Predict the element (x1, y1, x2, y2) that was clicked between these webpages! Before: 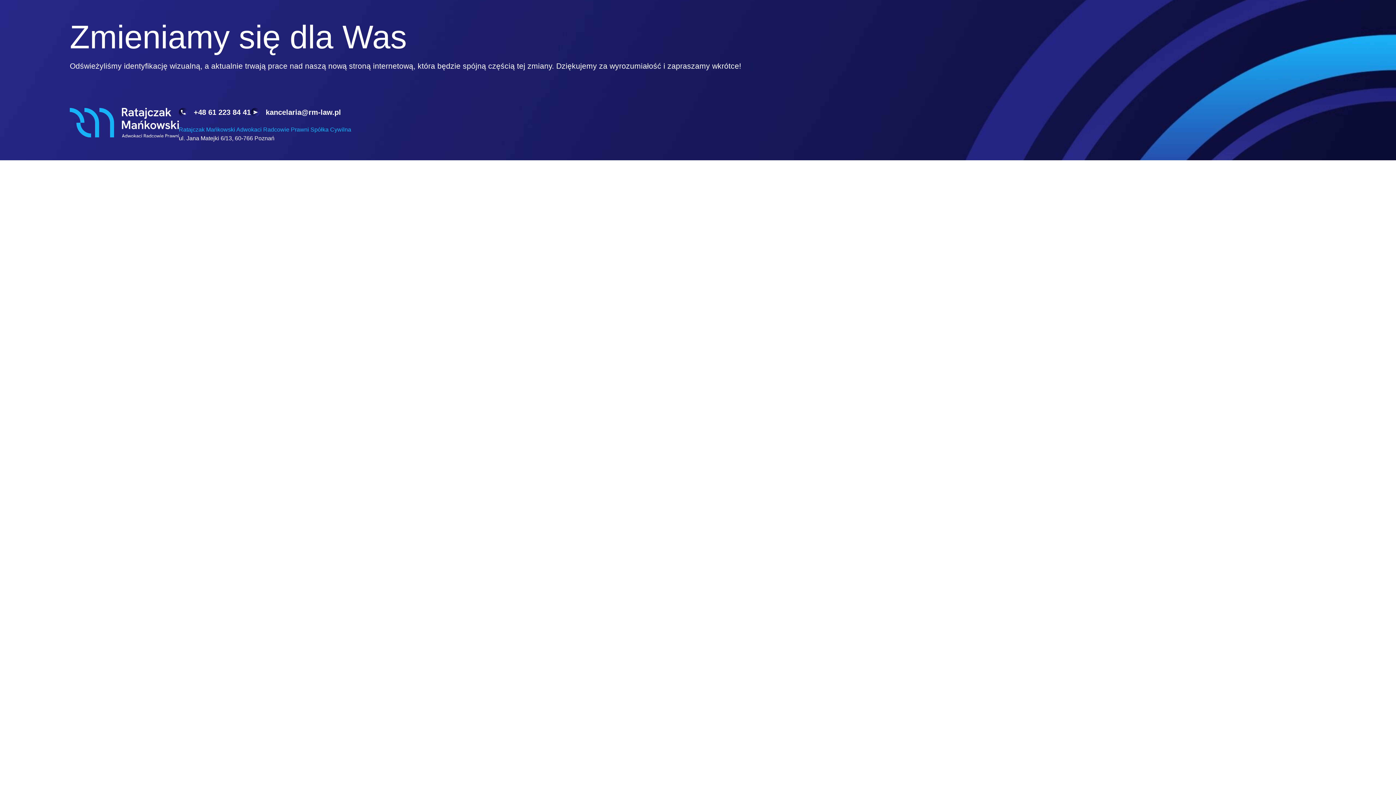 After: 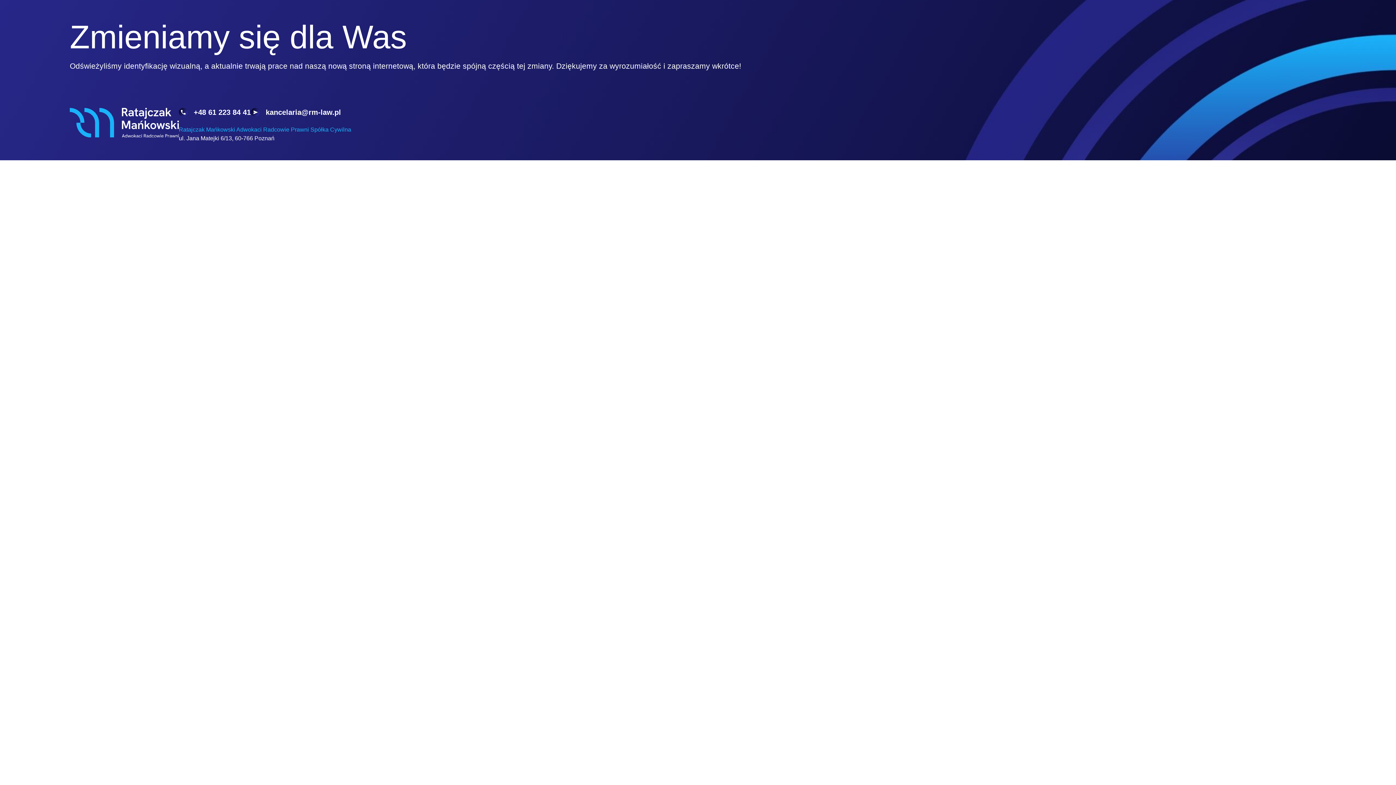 Action: label: +48 61 223 84 41 bbox: (178, 108, 250, 116)